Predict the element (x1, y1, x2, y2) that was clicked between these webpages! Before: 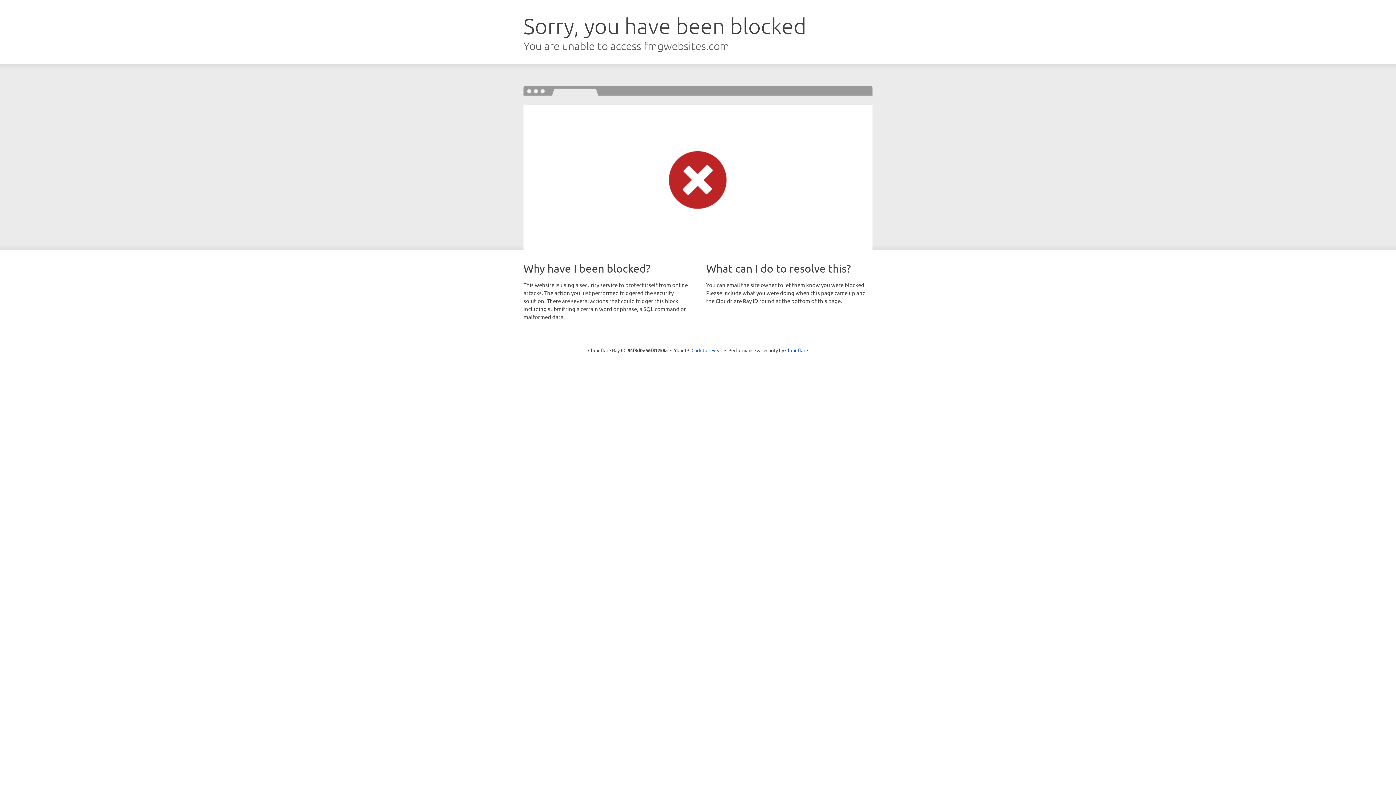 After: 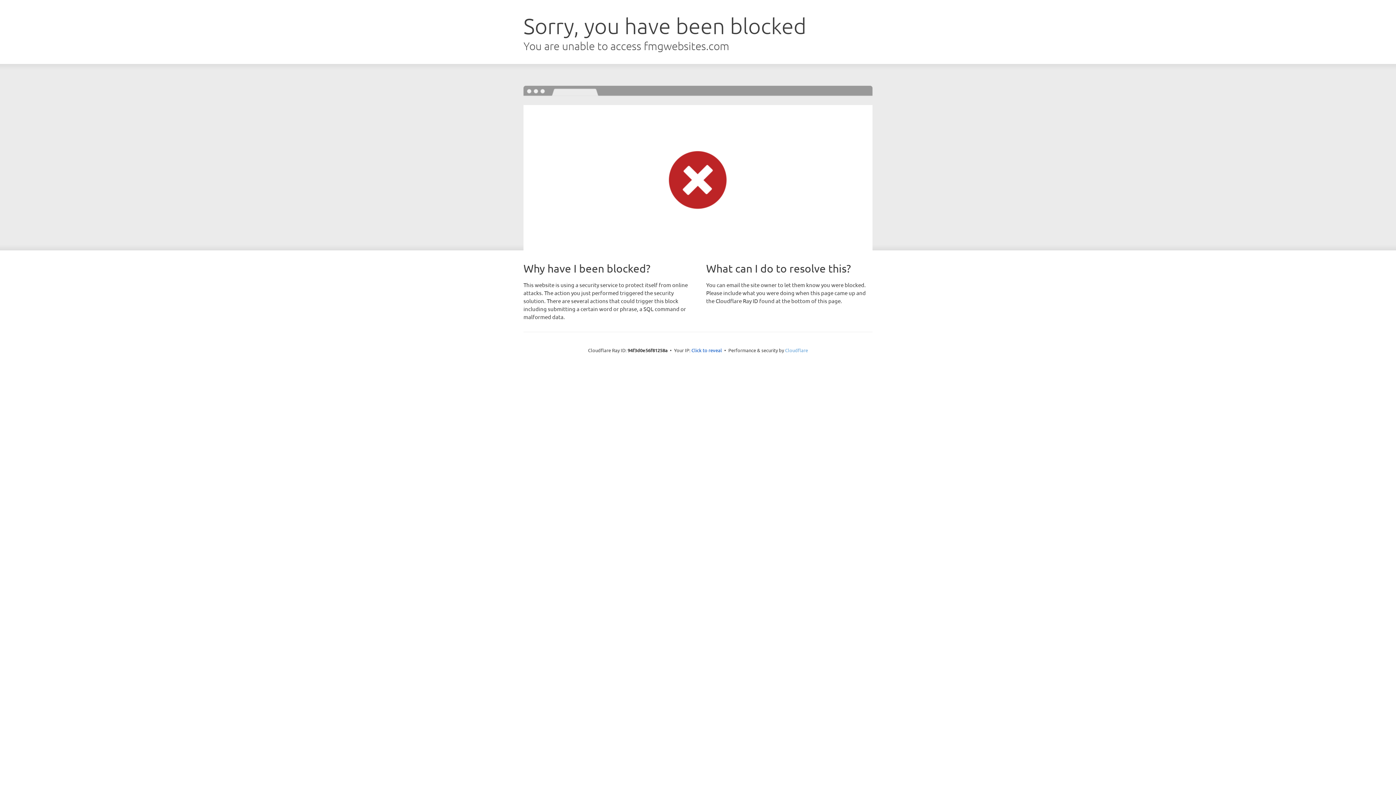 Action: bbox: (785, 347, 808, 353) label: Cloudflare